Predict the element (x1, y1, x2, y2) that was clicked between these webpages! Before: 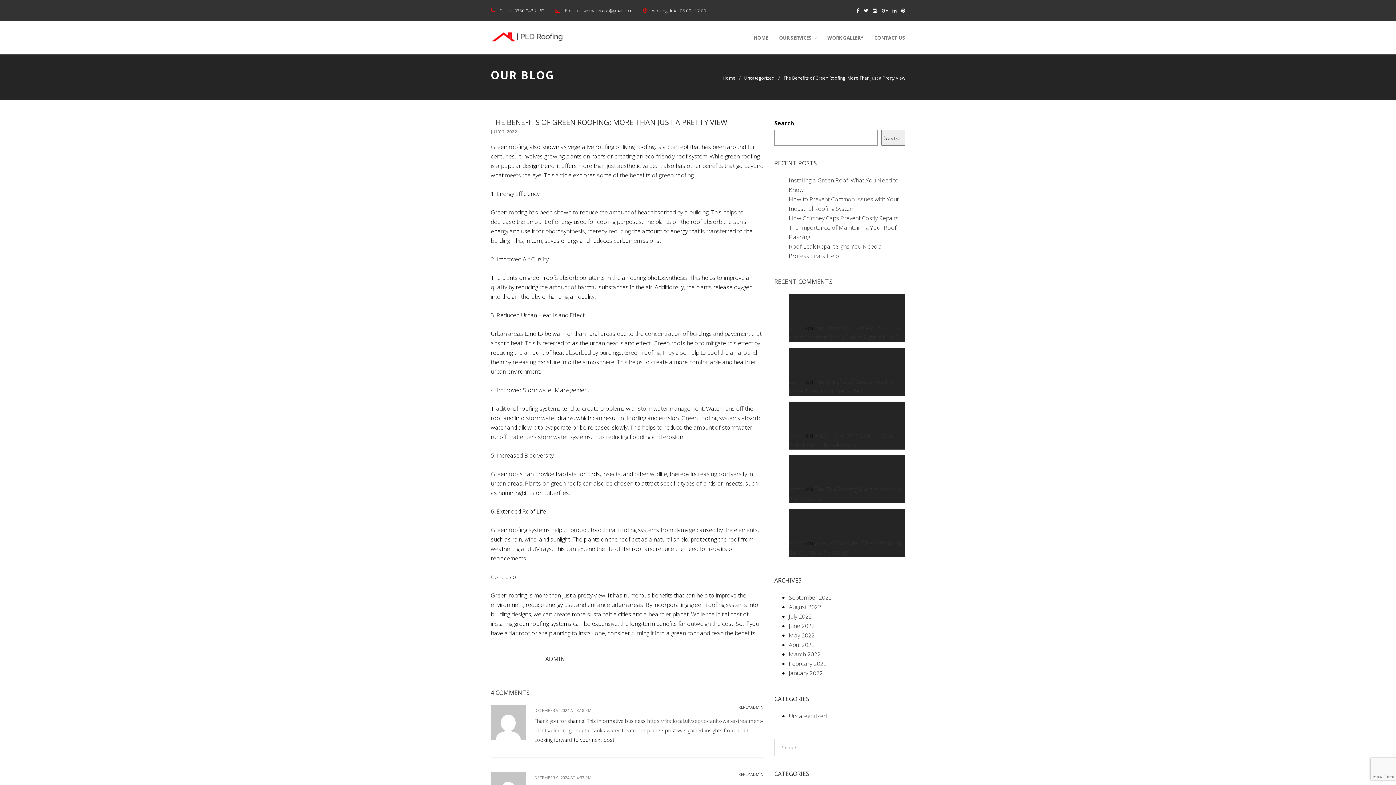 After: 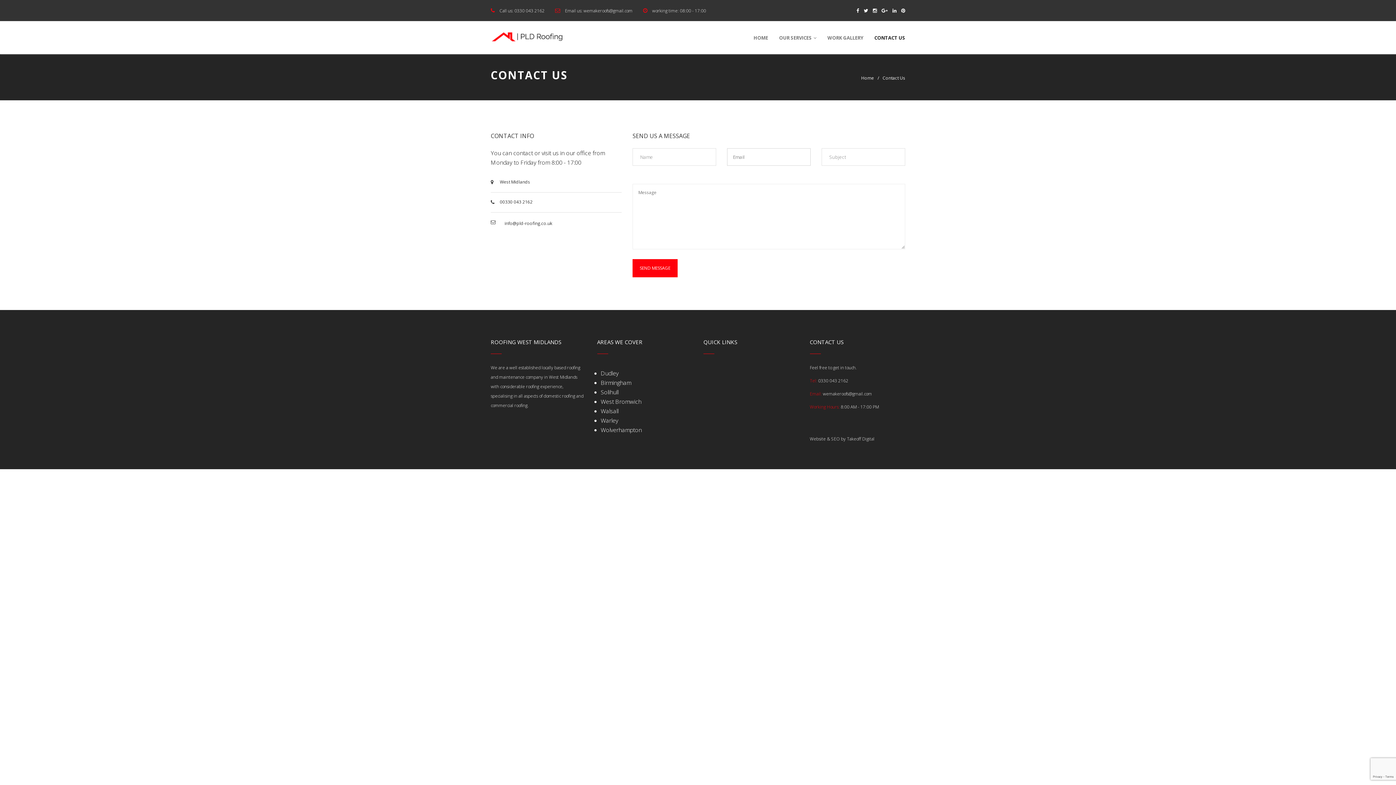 Action: bbox: (869, 21, 910, 54) label: CONTACT US